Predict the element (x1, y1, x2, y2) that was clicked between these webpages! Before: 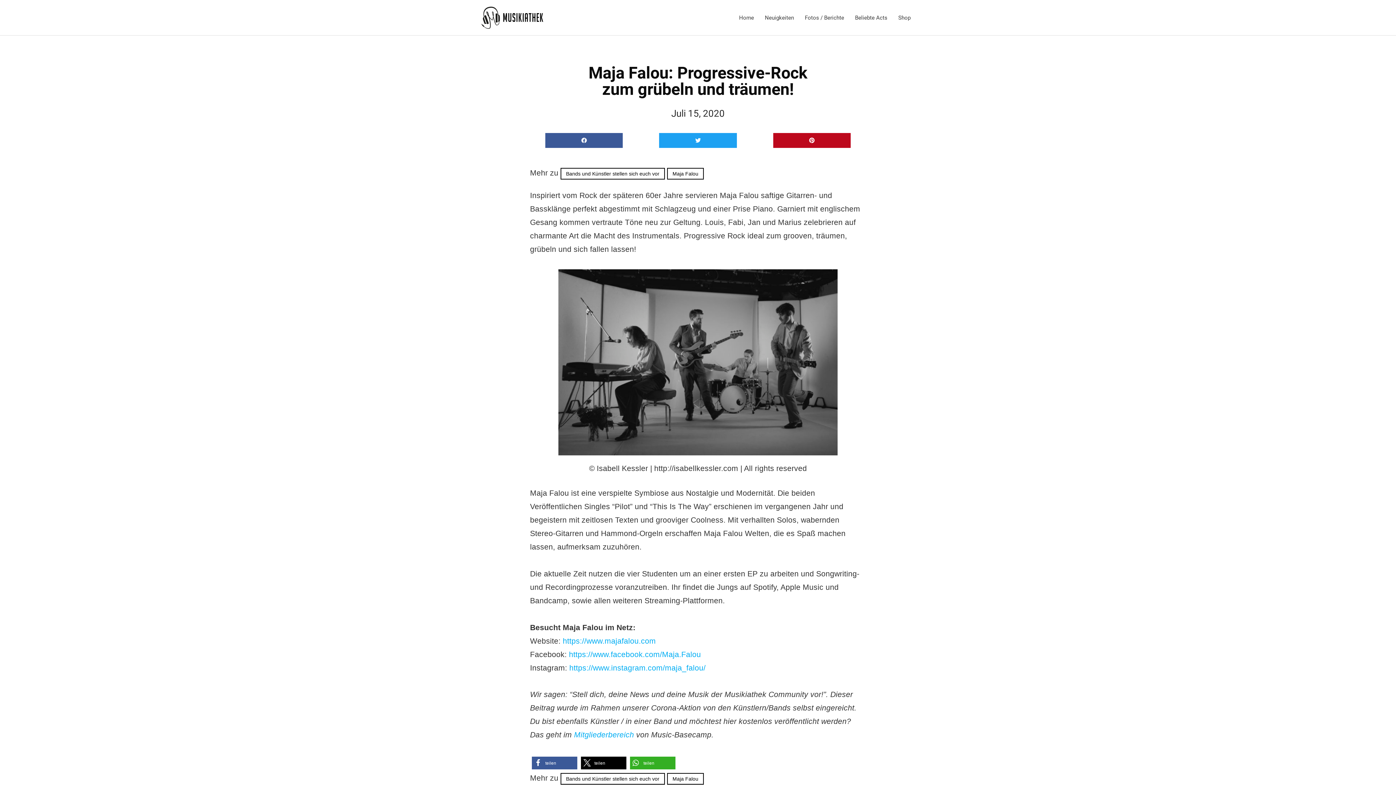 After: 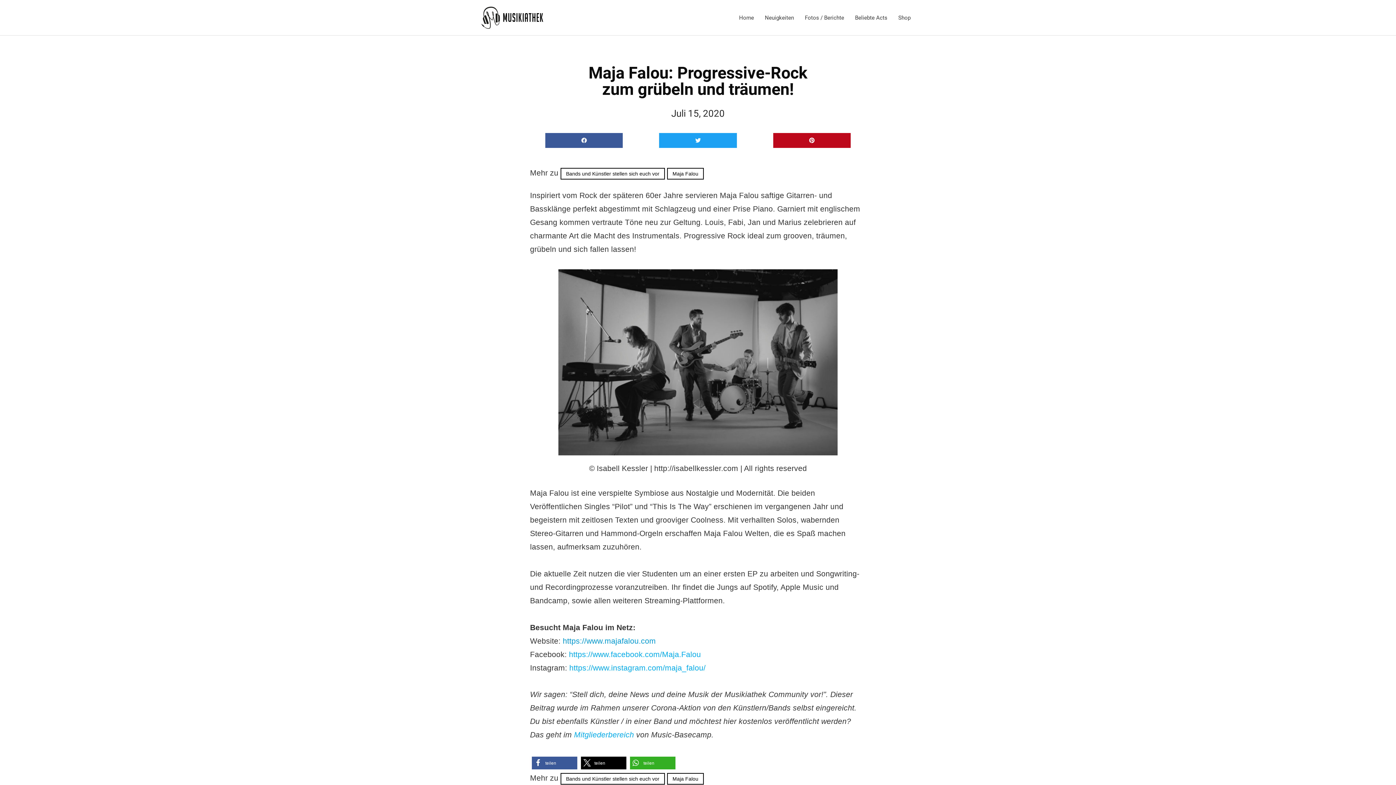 Action: label: https://www.majafalou.com bbox: (562, 636, 656, 645)